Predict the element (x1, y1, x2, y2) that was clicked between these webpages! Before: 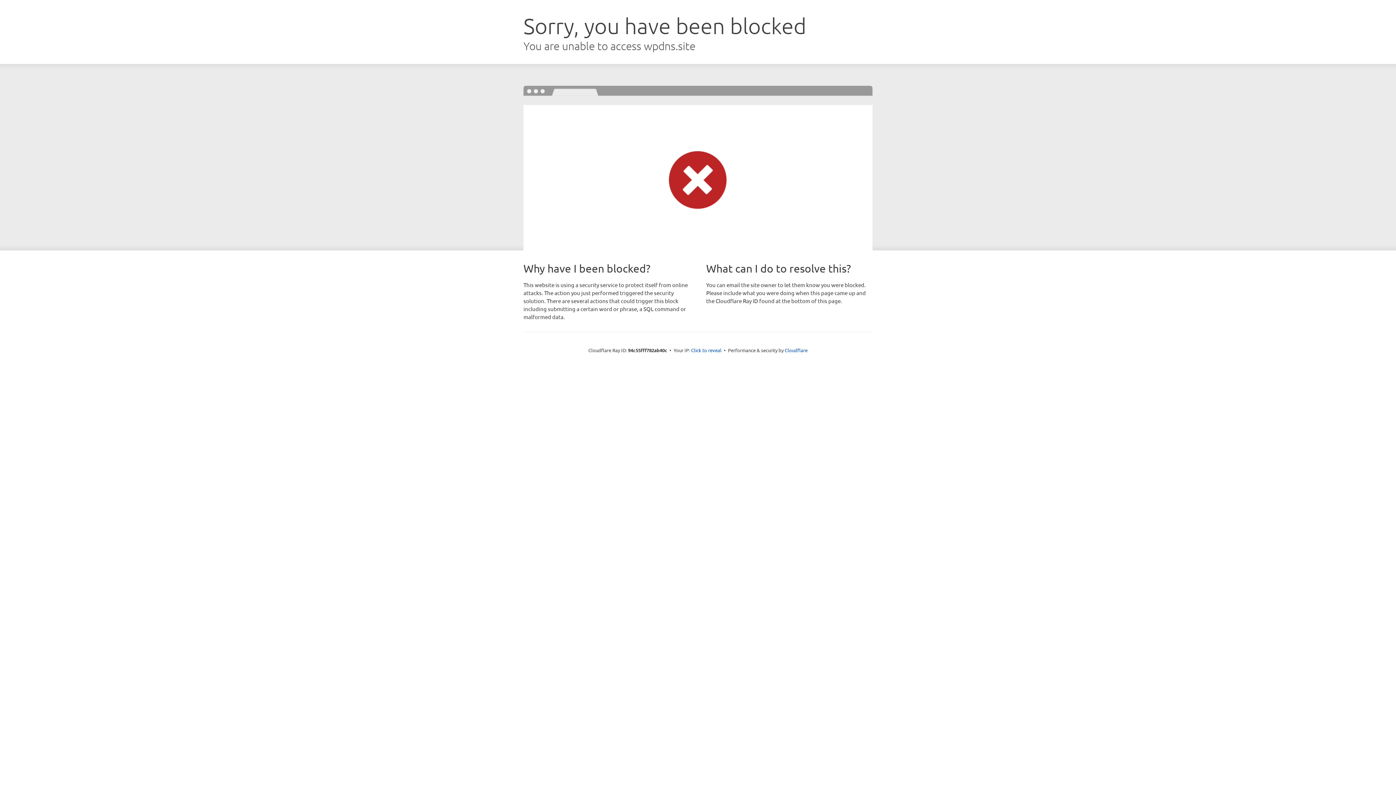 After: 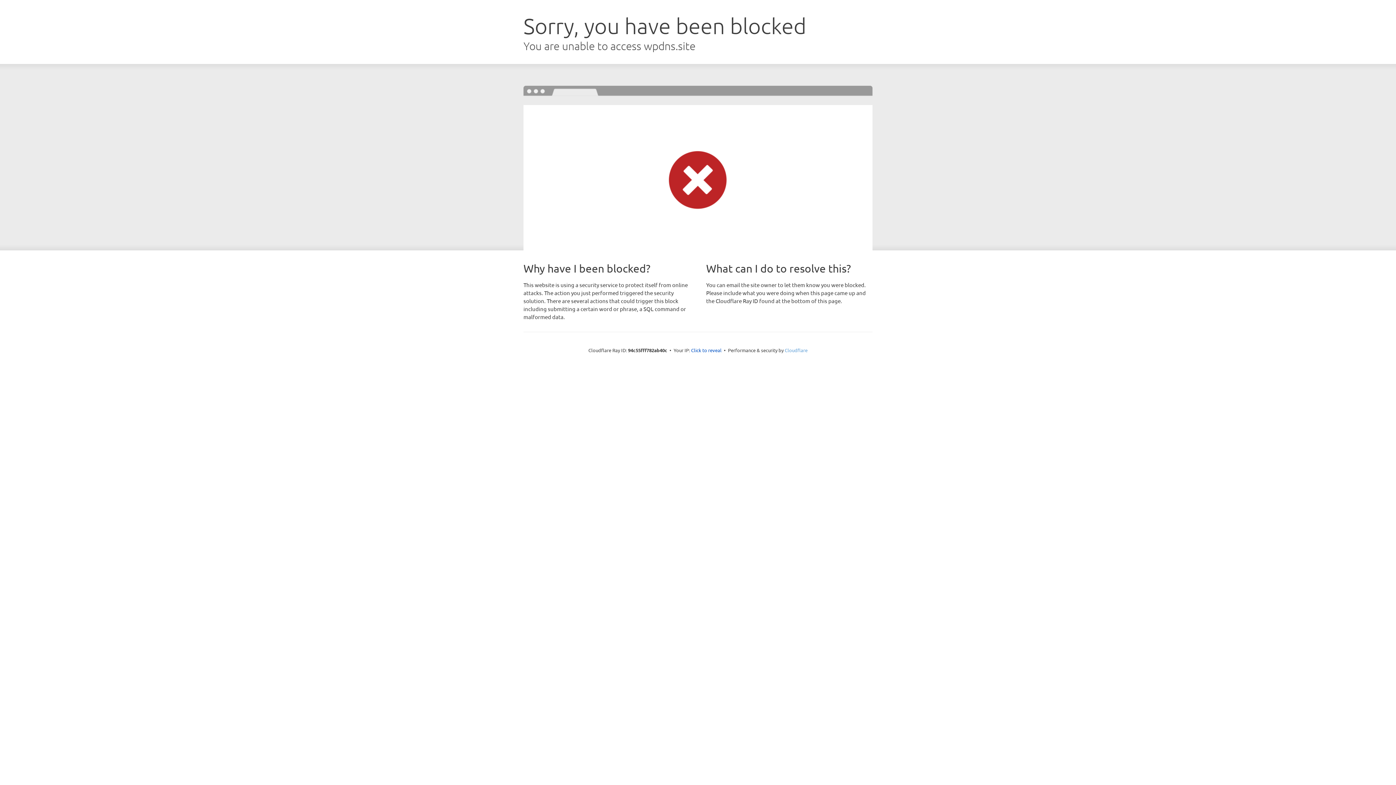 Action: label: Cloudflare bbox: (784, 347, 807, 353)